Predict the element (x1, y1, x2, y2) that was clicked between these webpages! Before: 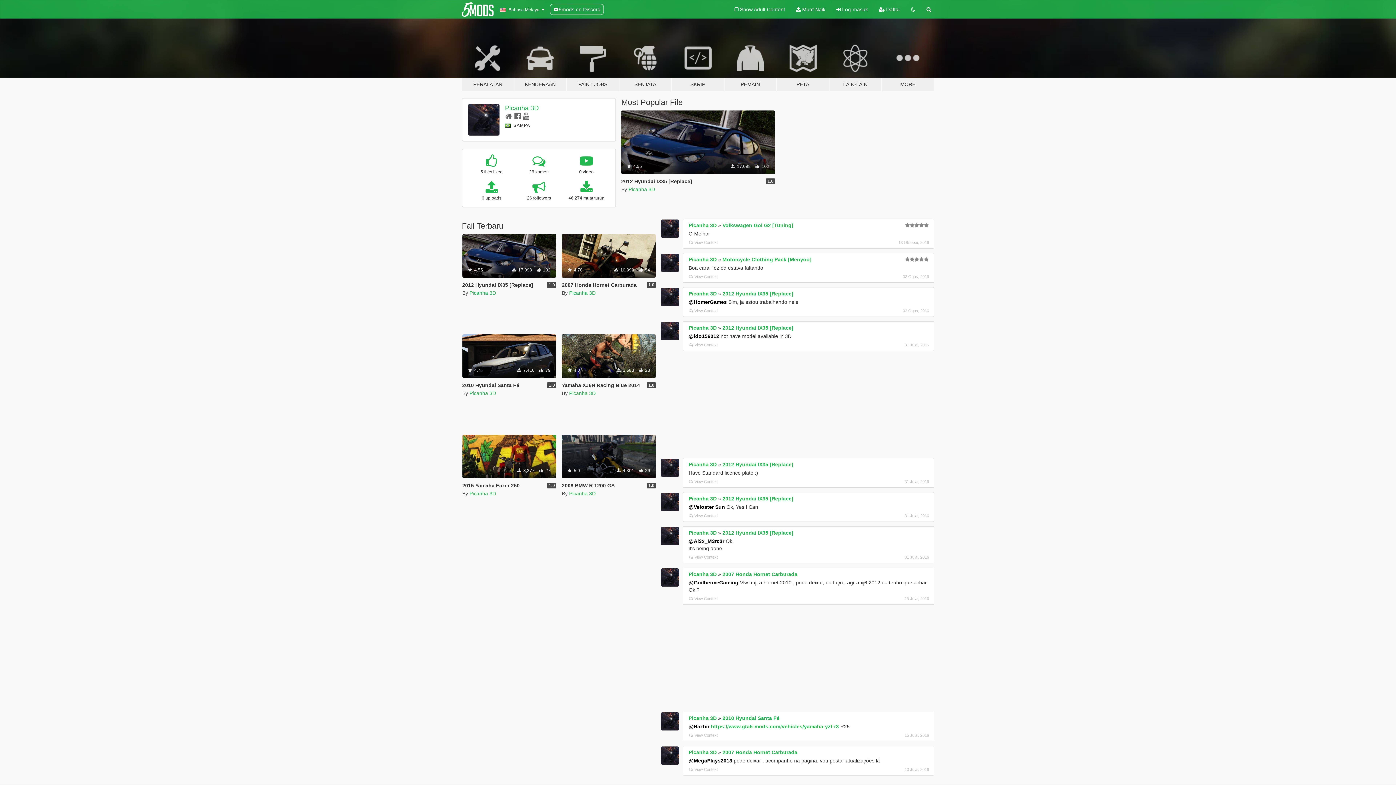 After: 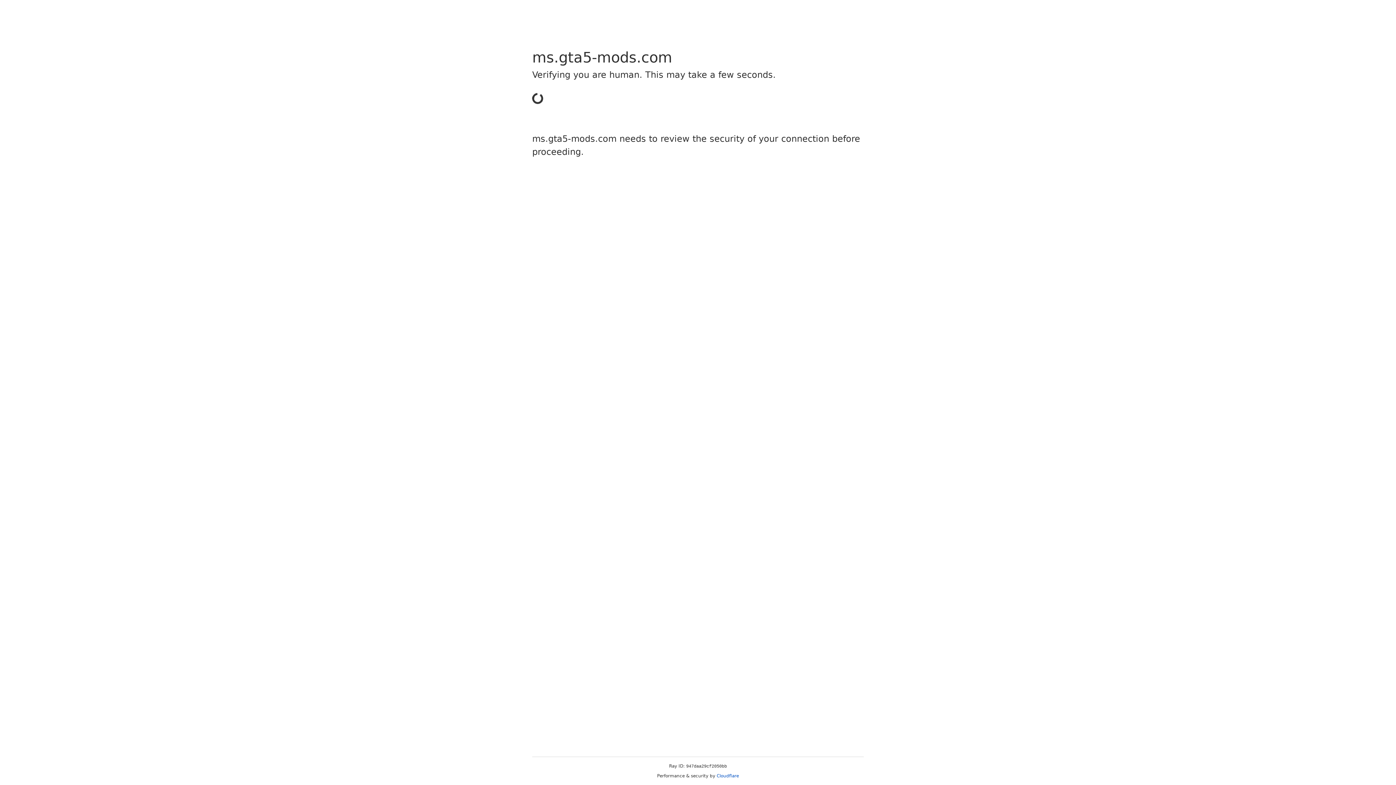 Action: label:  Log-masuk bbox: (831, 0, 873, 18)